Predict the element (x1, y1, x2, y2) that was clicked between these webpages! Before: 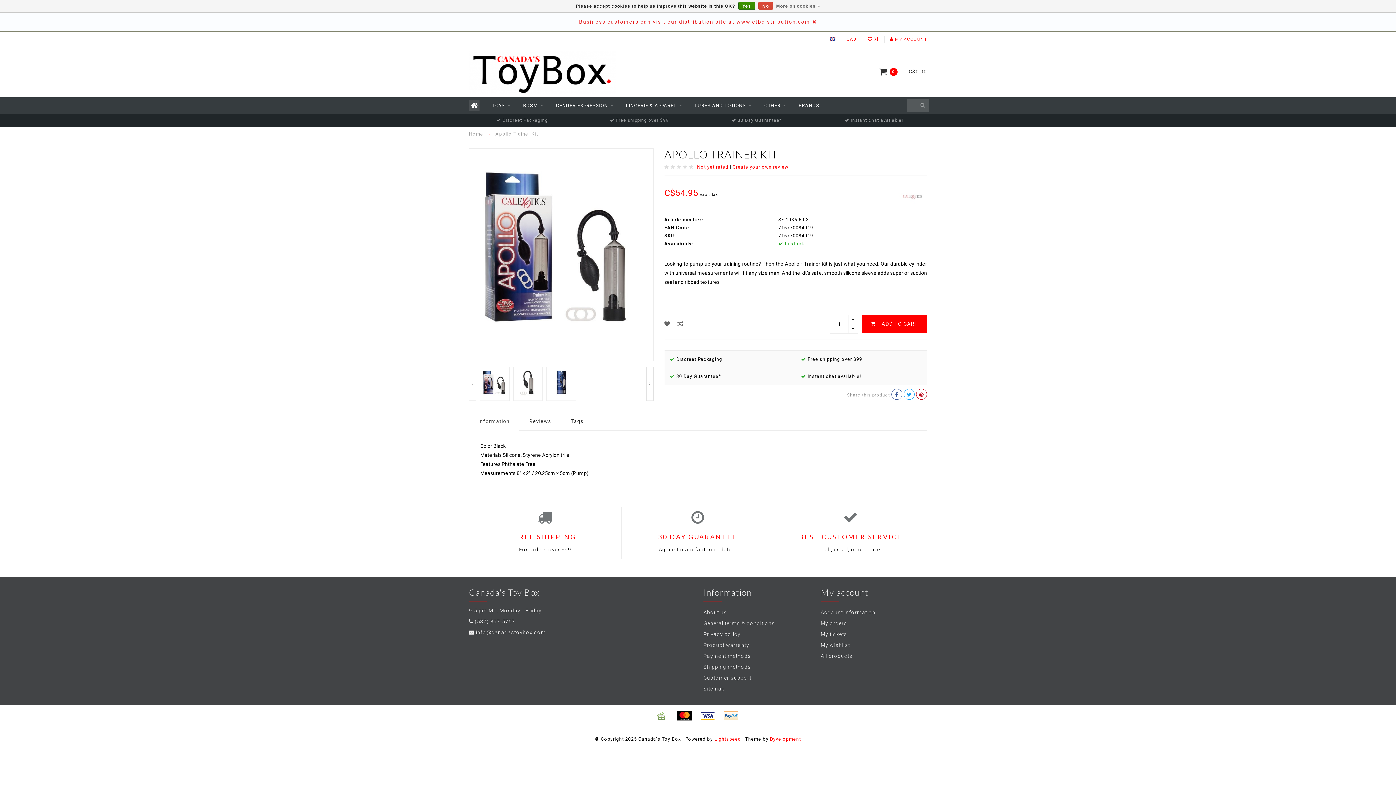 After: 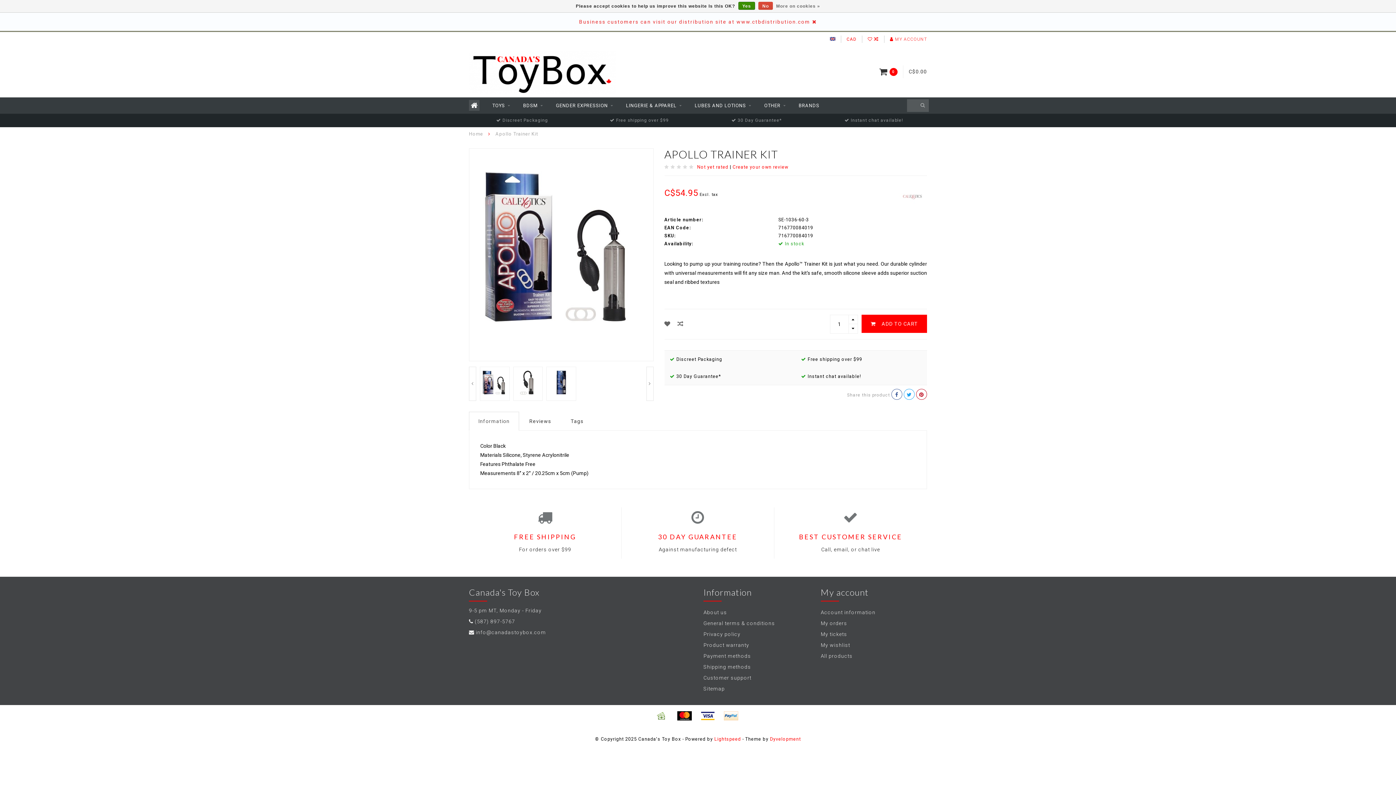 Action: bbox: (904, 389, 914, 400)